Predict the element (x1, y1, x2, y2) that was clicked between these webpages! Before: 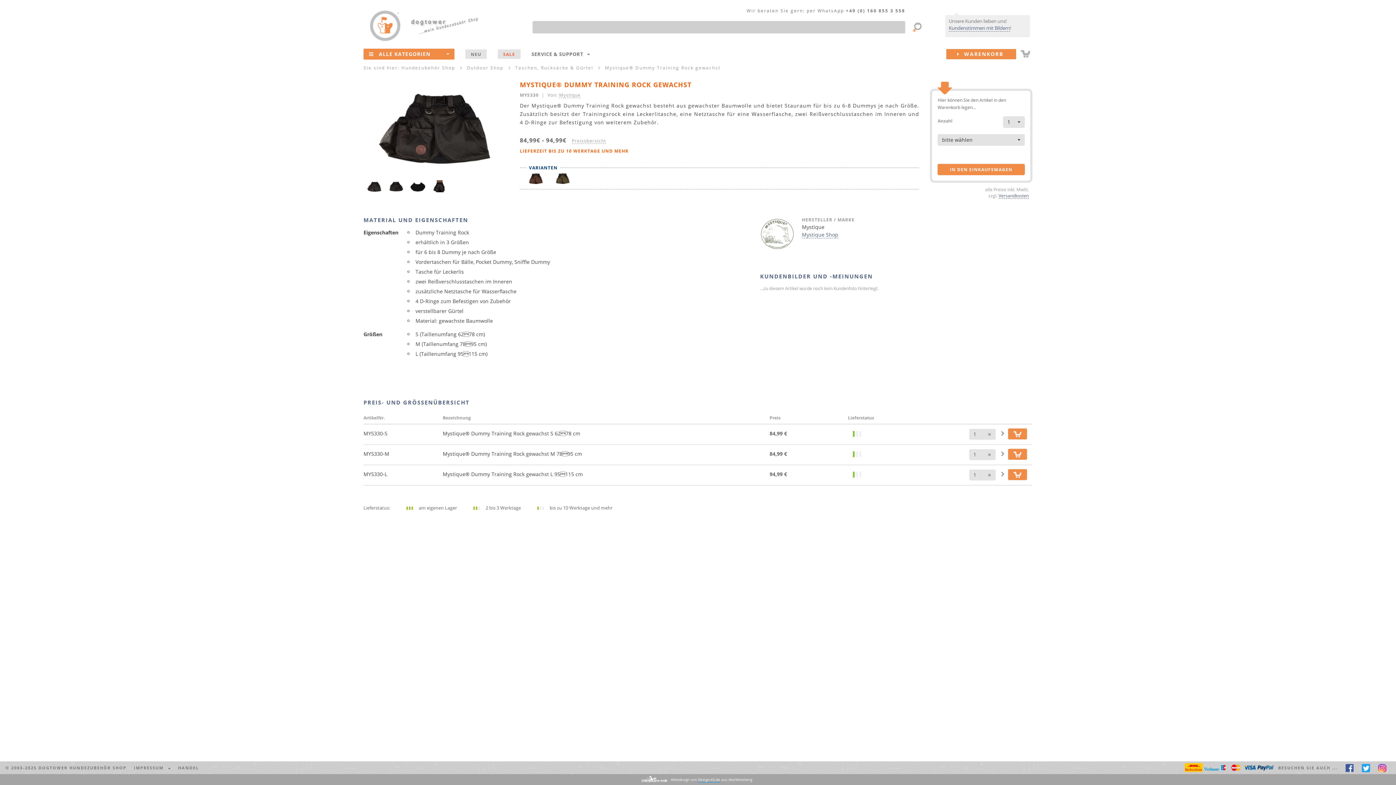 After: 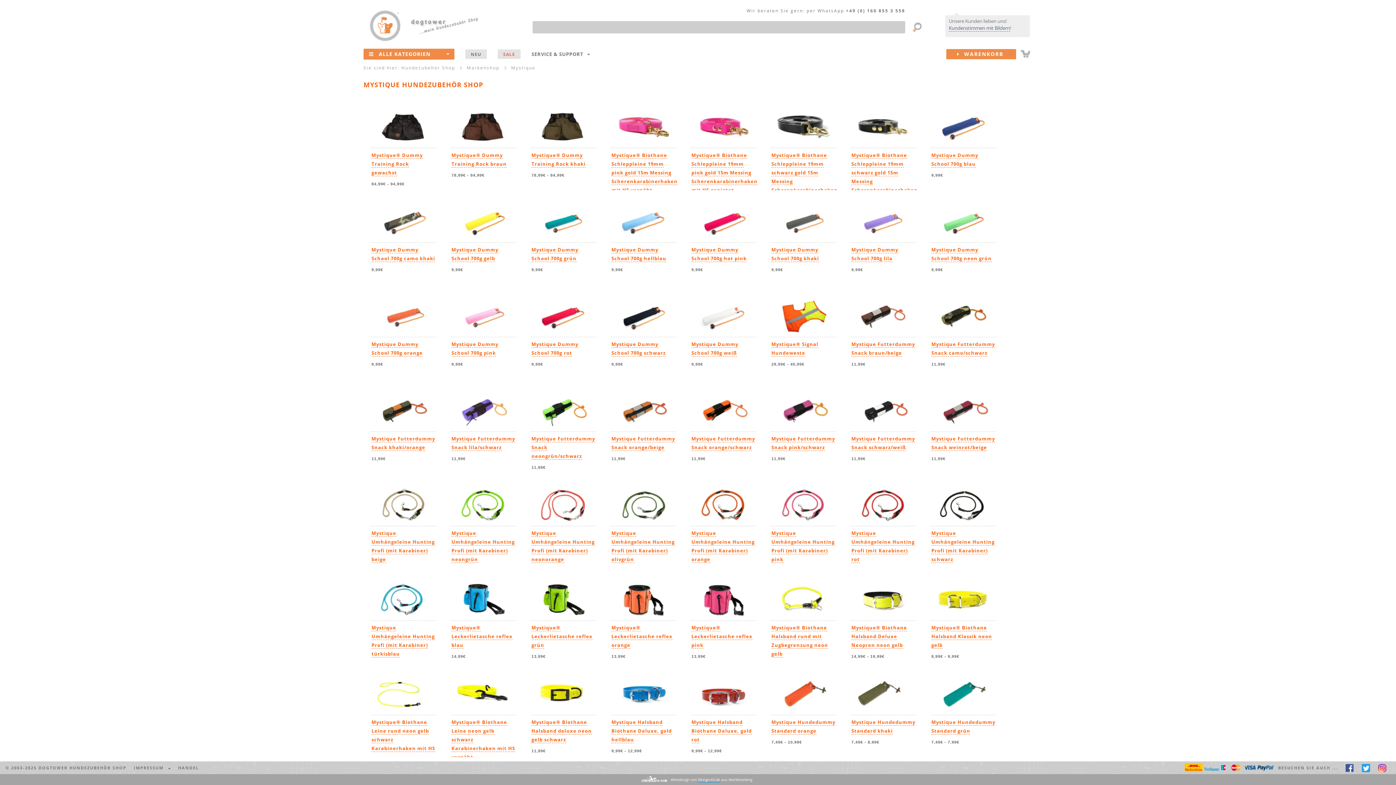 Action: label: Mystique bbox: (559, 92, 580, 98)